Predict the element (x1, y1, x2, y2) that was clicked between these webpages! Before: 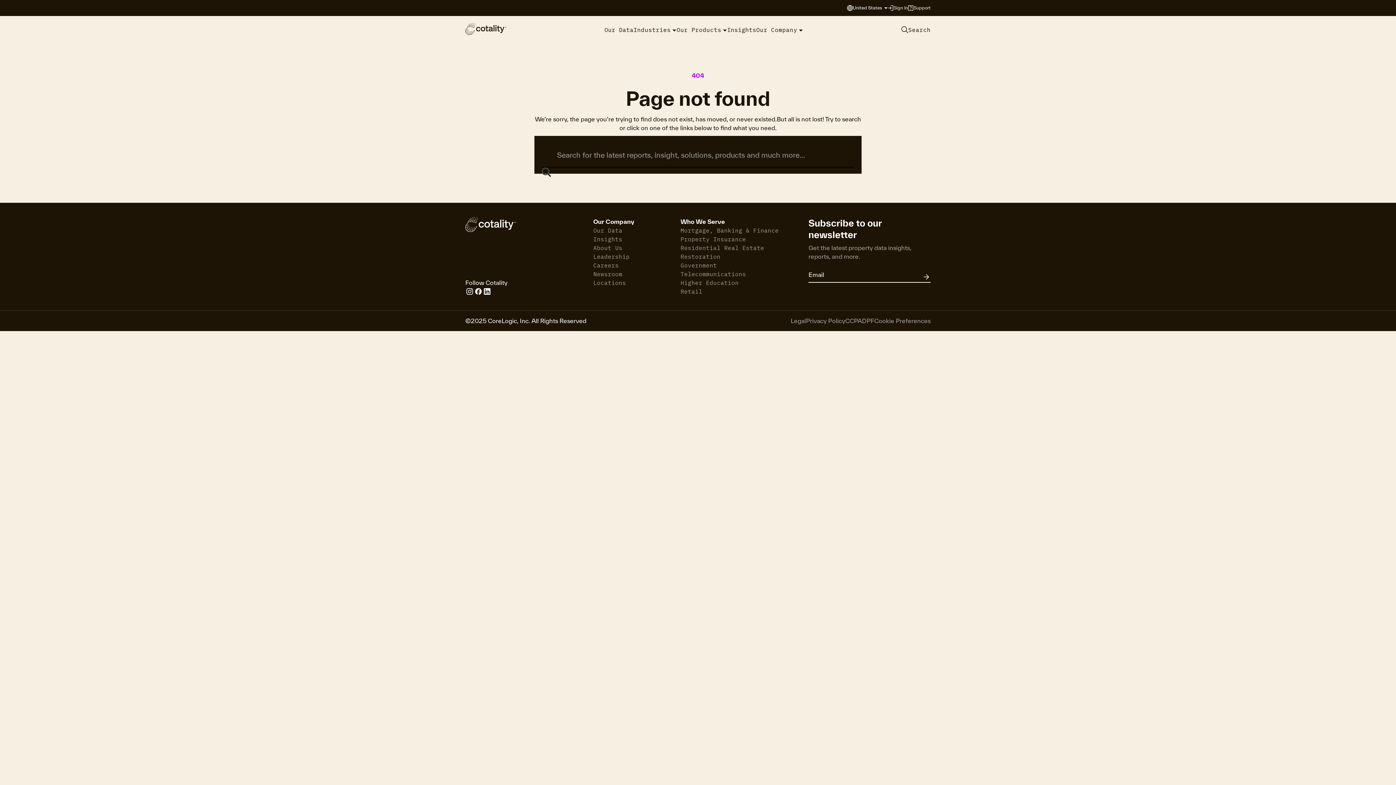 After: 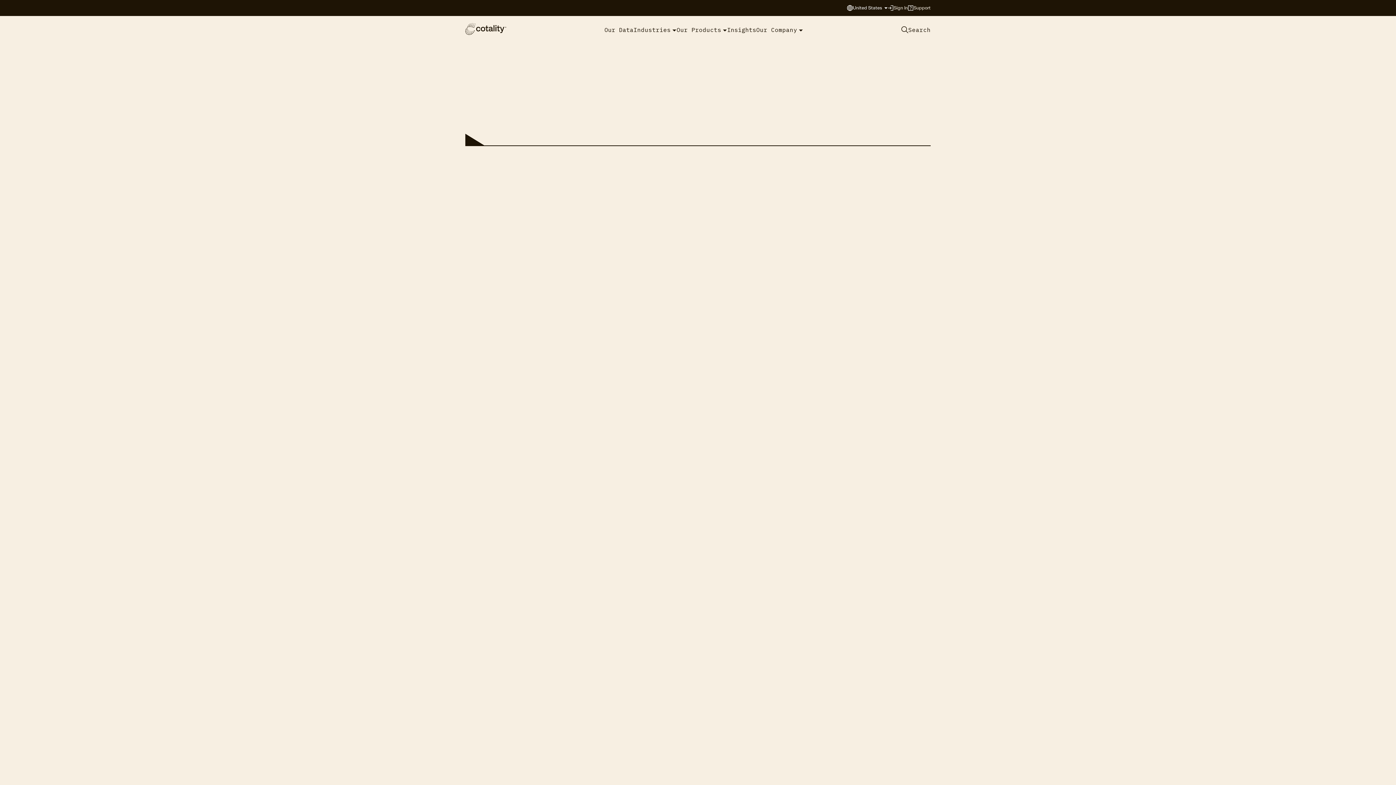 Action: label: Insights bbox: (593, 234, 674, 243)